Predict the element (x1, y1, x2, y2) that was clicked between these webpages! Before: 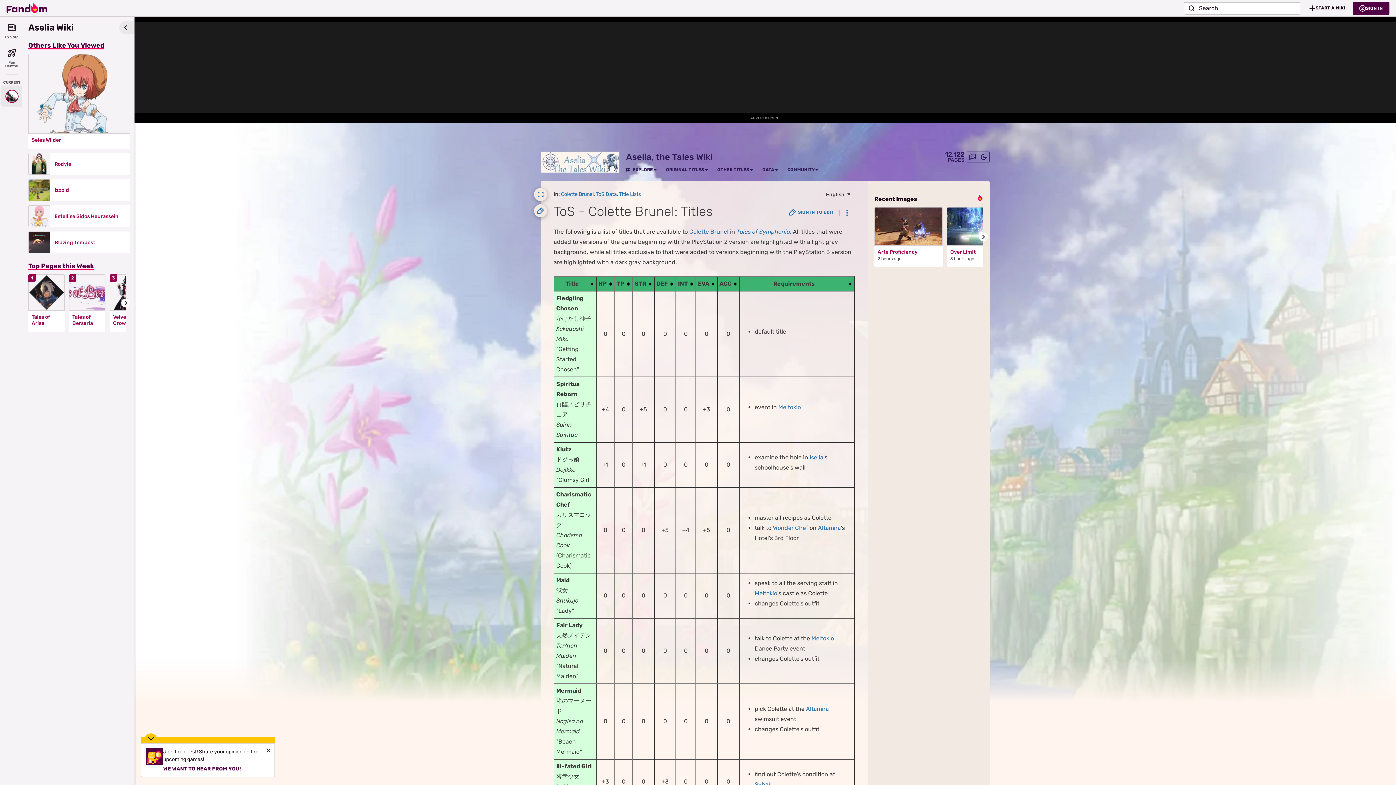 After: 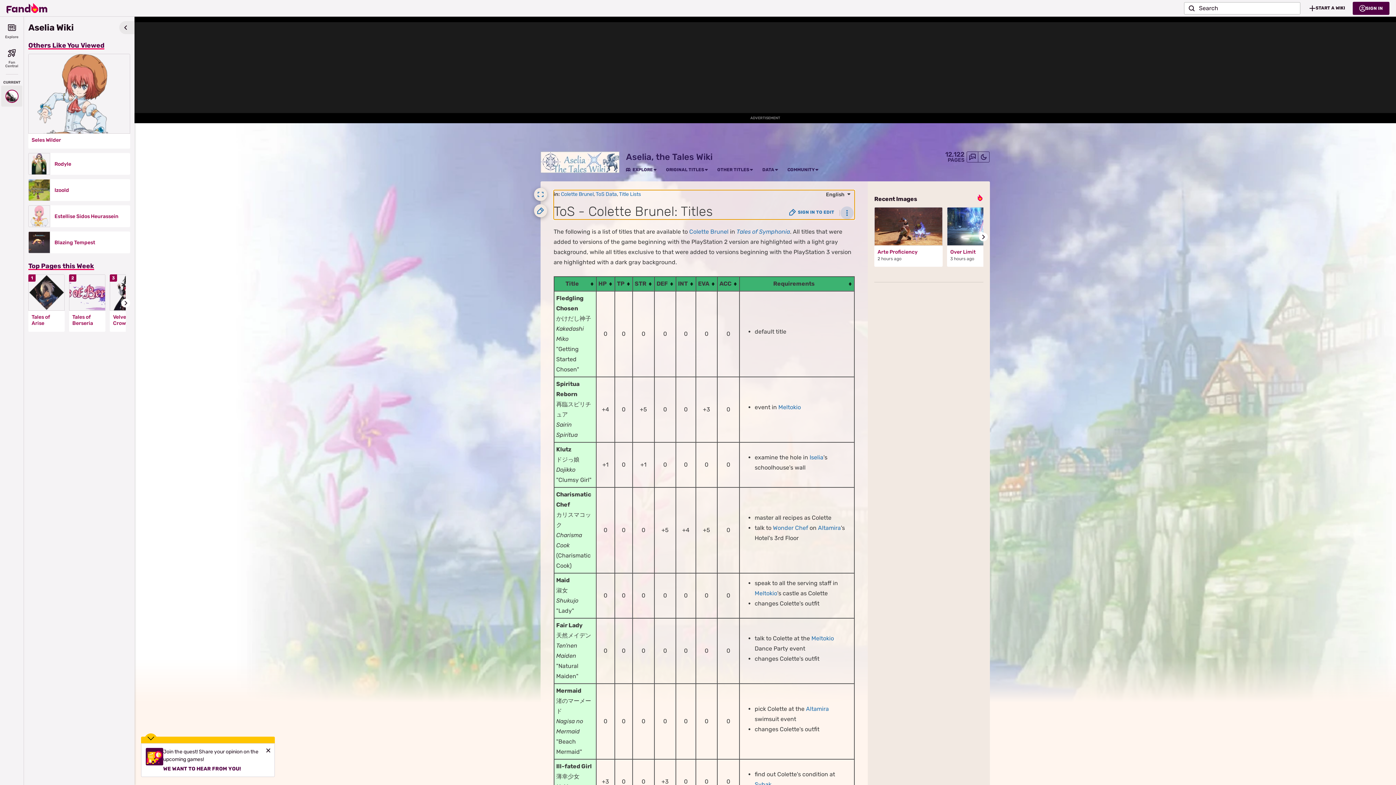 Action: label: Page Tools bbox: (840, 206, 853, 219)